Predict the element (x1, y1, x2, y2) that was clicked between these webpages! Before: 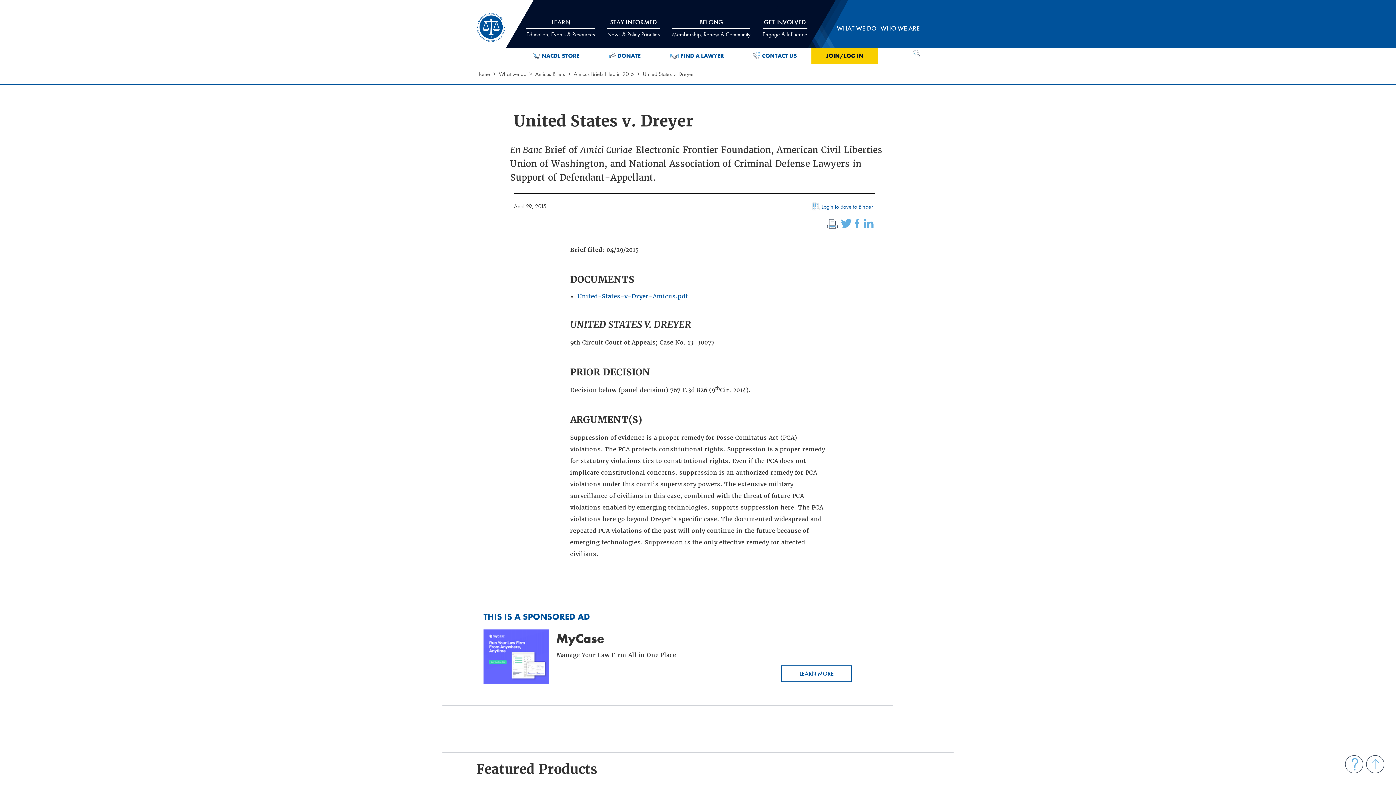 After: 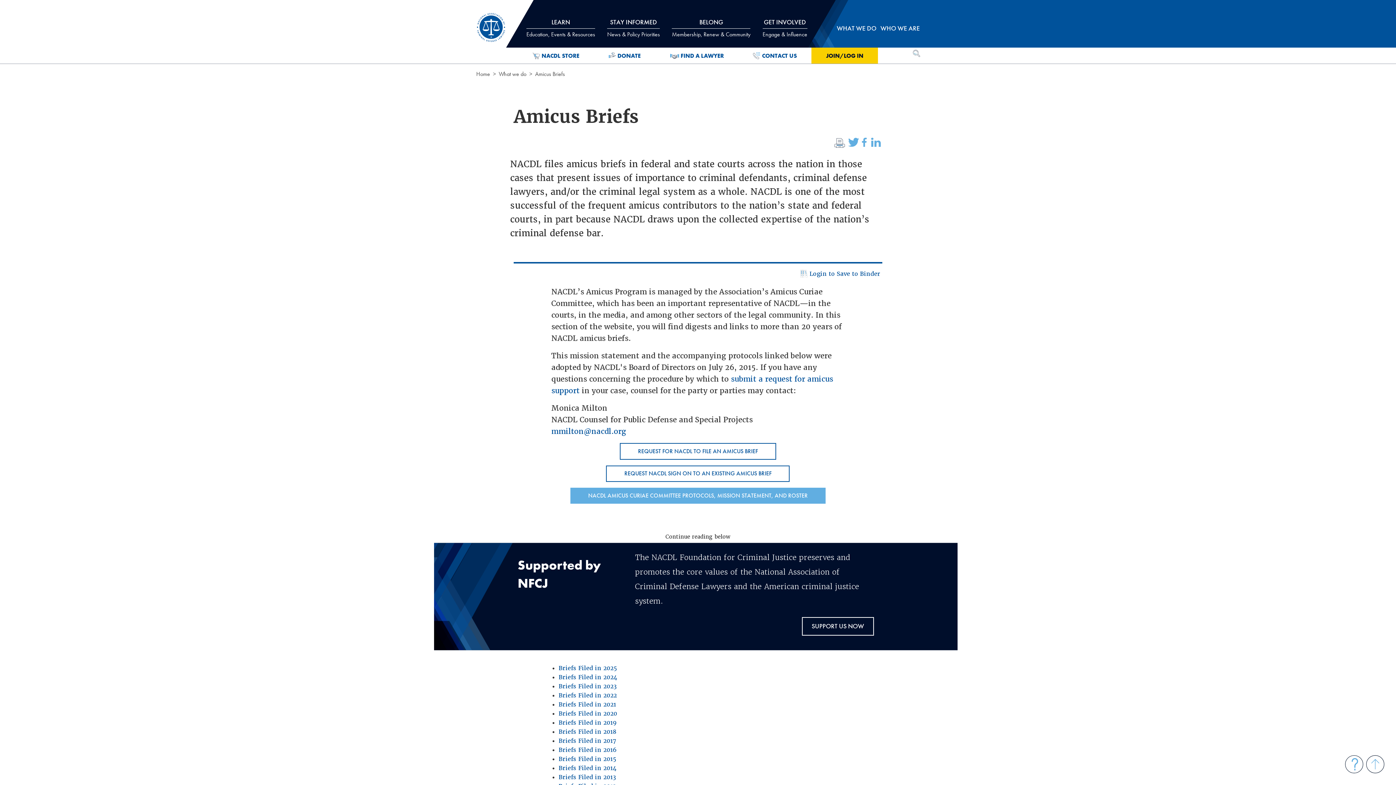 Action: label: Amicus Briefs bbox: (535, 70, 565, 77)